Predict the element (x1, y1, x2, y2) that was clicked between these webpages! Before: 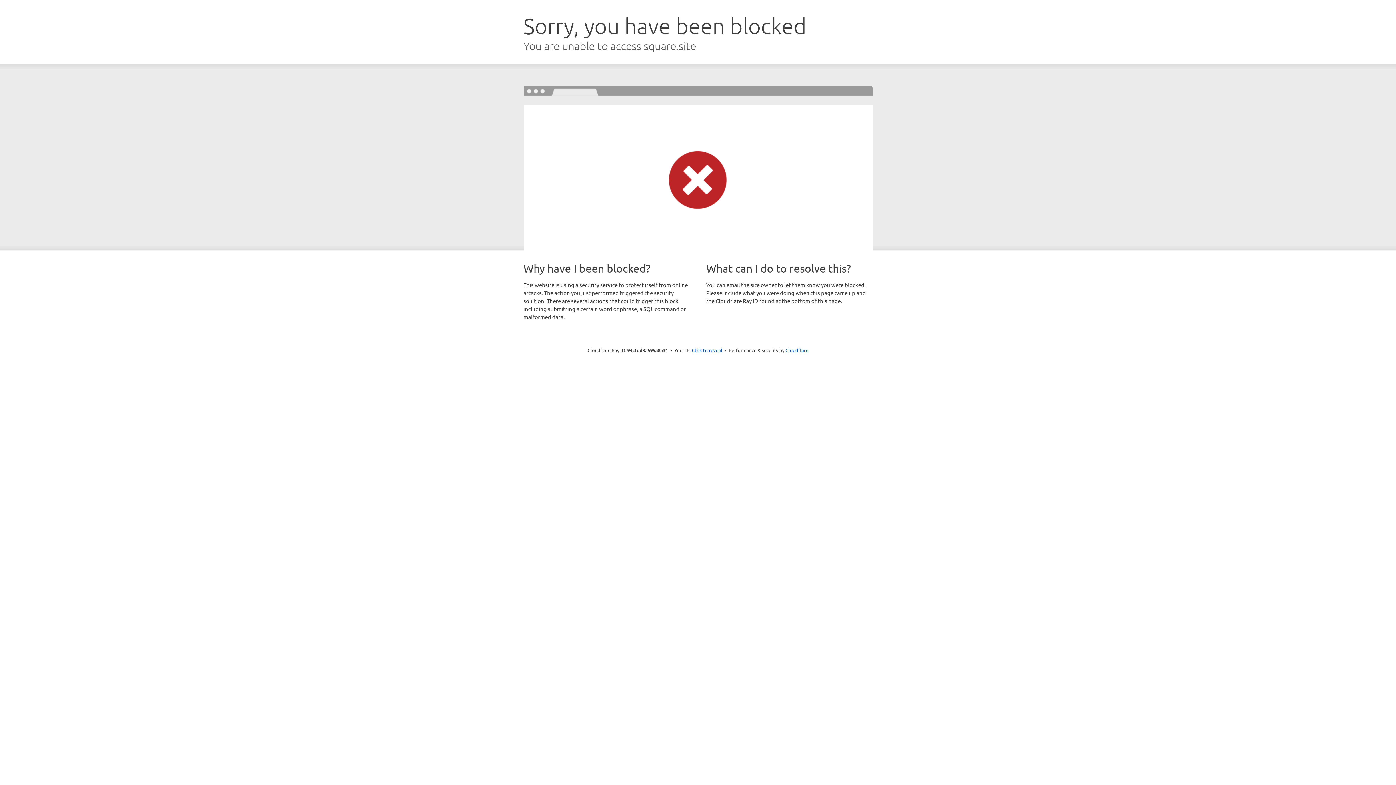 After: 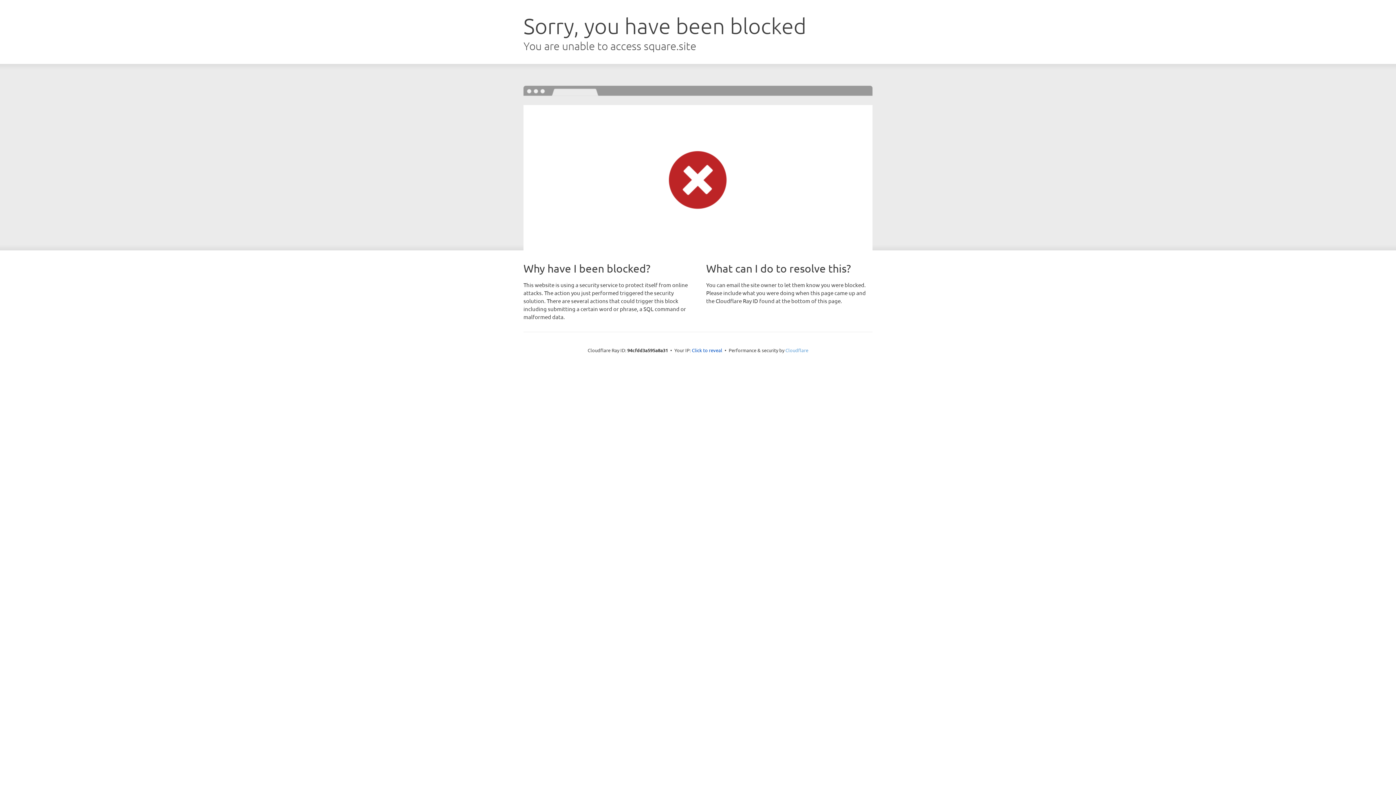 Action: label: Cloudflare bbox: (785, 347, 808, 353)